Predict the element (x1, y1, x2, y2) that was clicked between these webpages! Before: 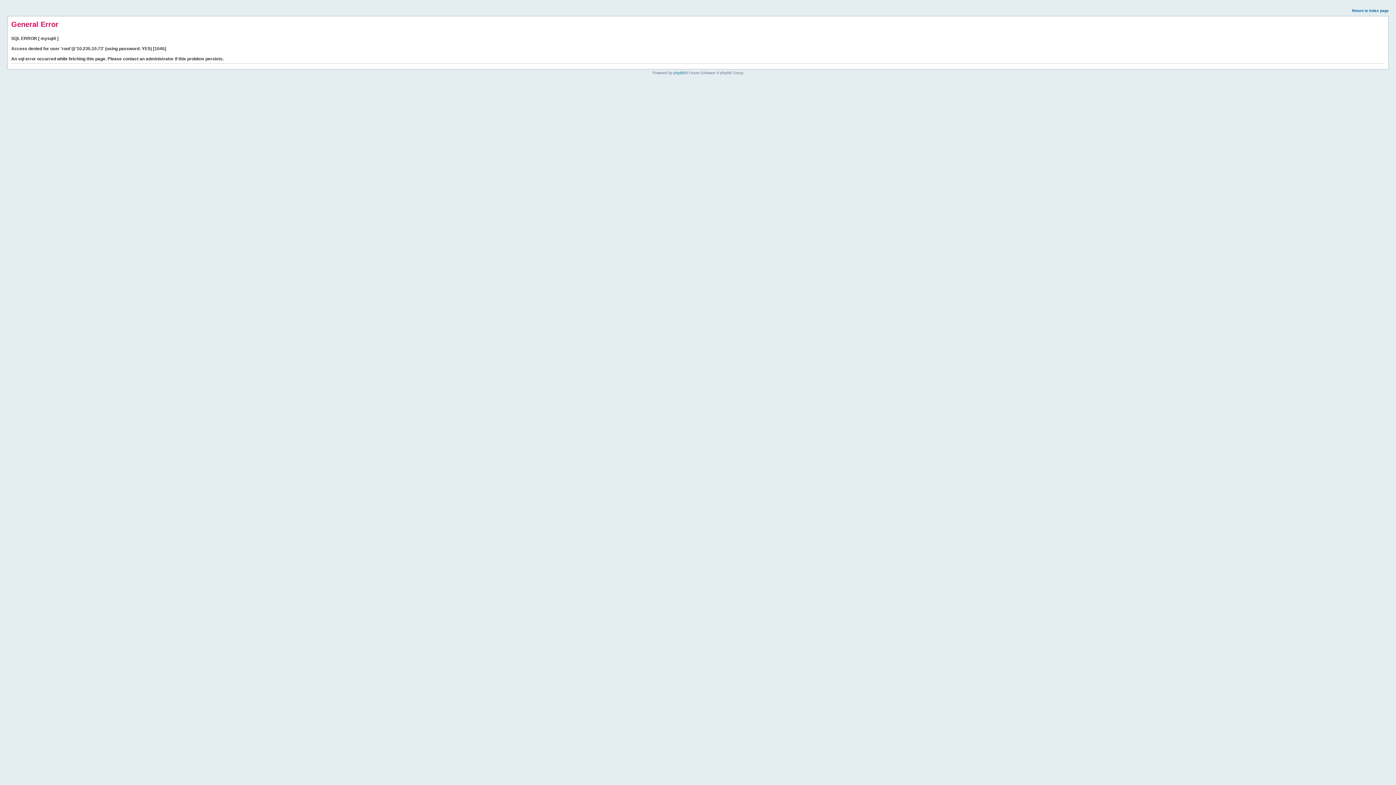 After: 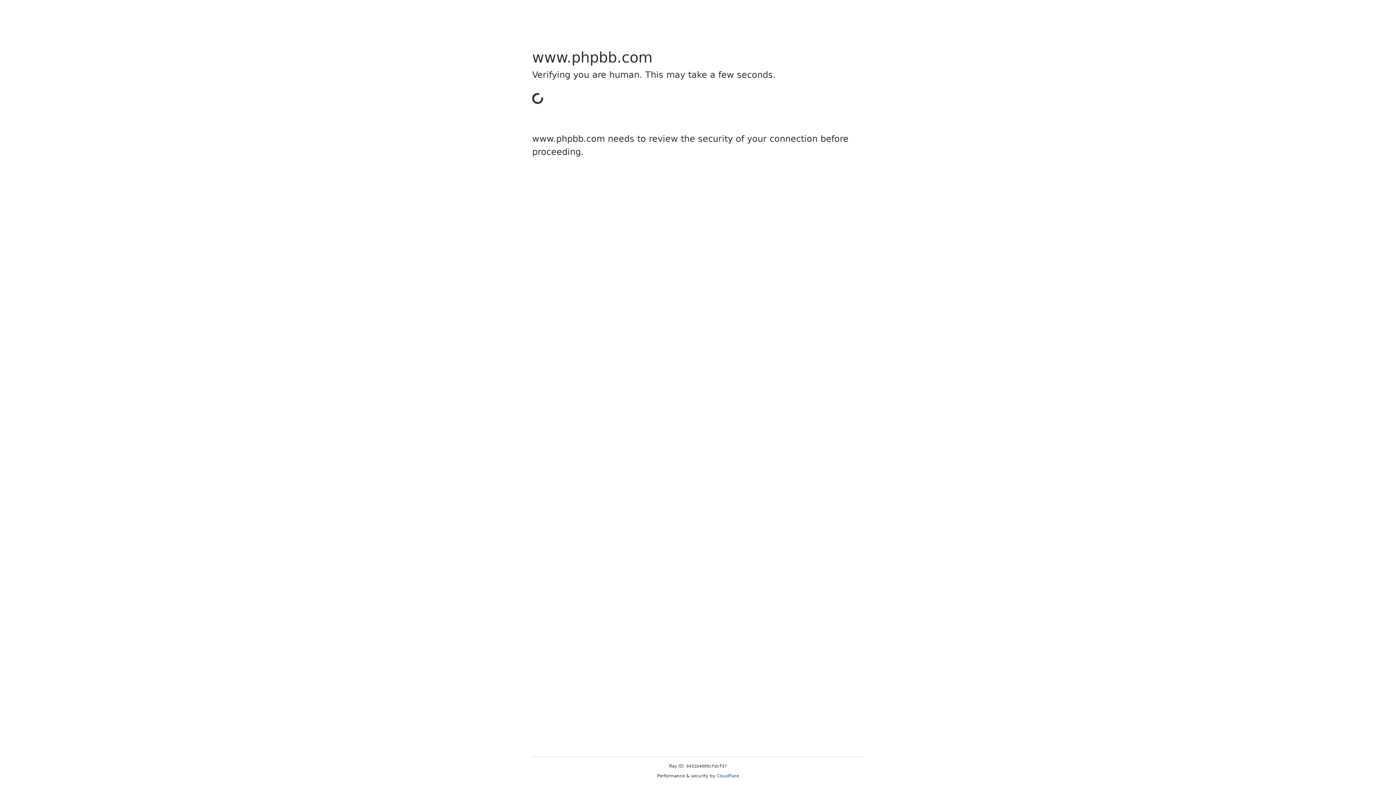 Action: bbox: (673, 70, 685, 74) label: phpBB